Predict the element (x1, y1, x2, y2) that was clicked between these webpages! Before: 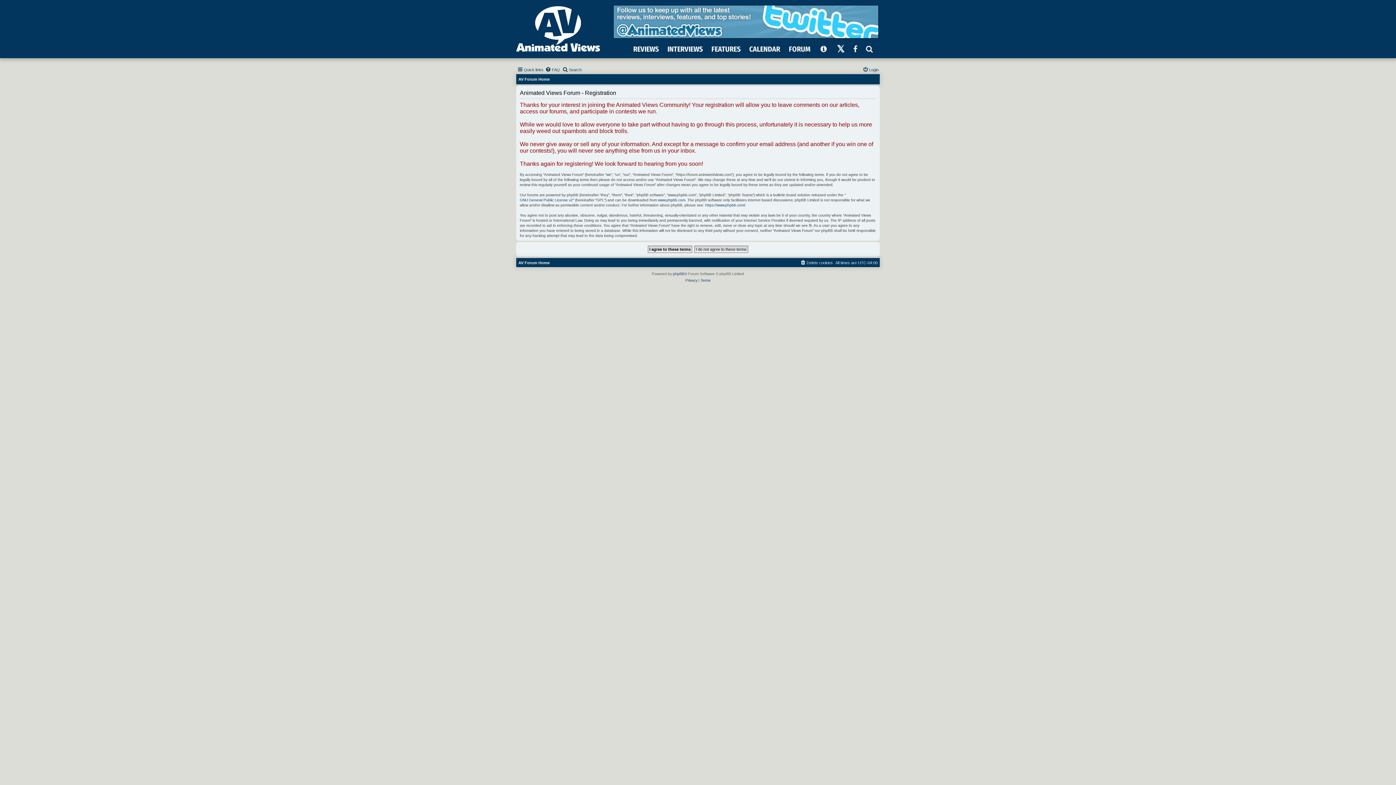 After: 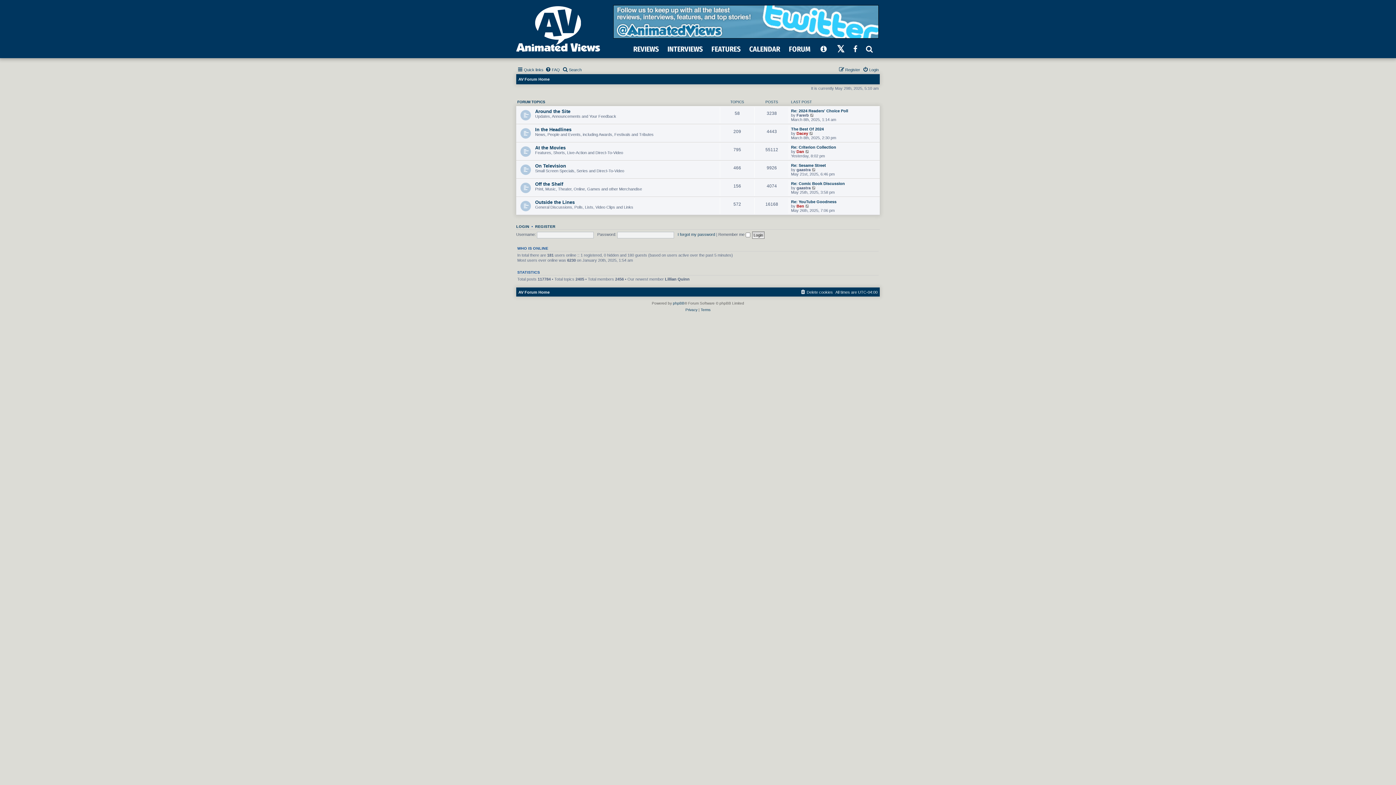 Action: label: FORUM bbox: (789, 44, 810, 53)